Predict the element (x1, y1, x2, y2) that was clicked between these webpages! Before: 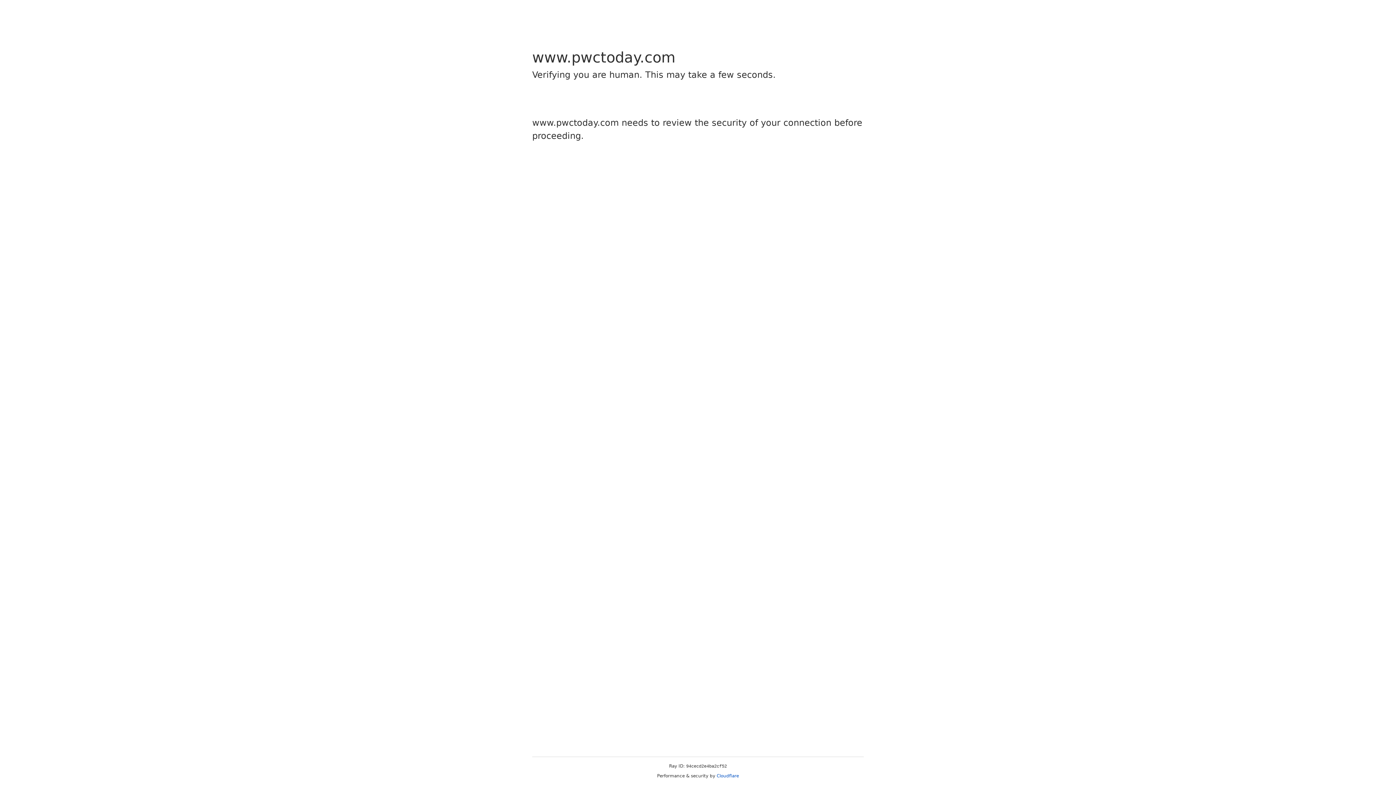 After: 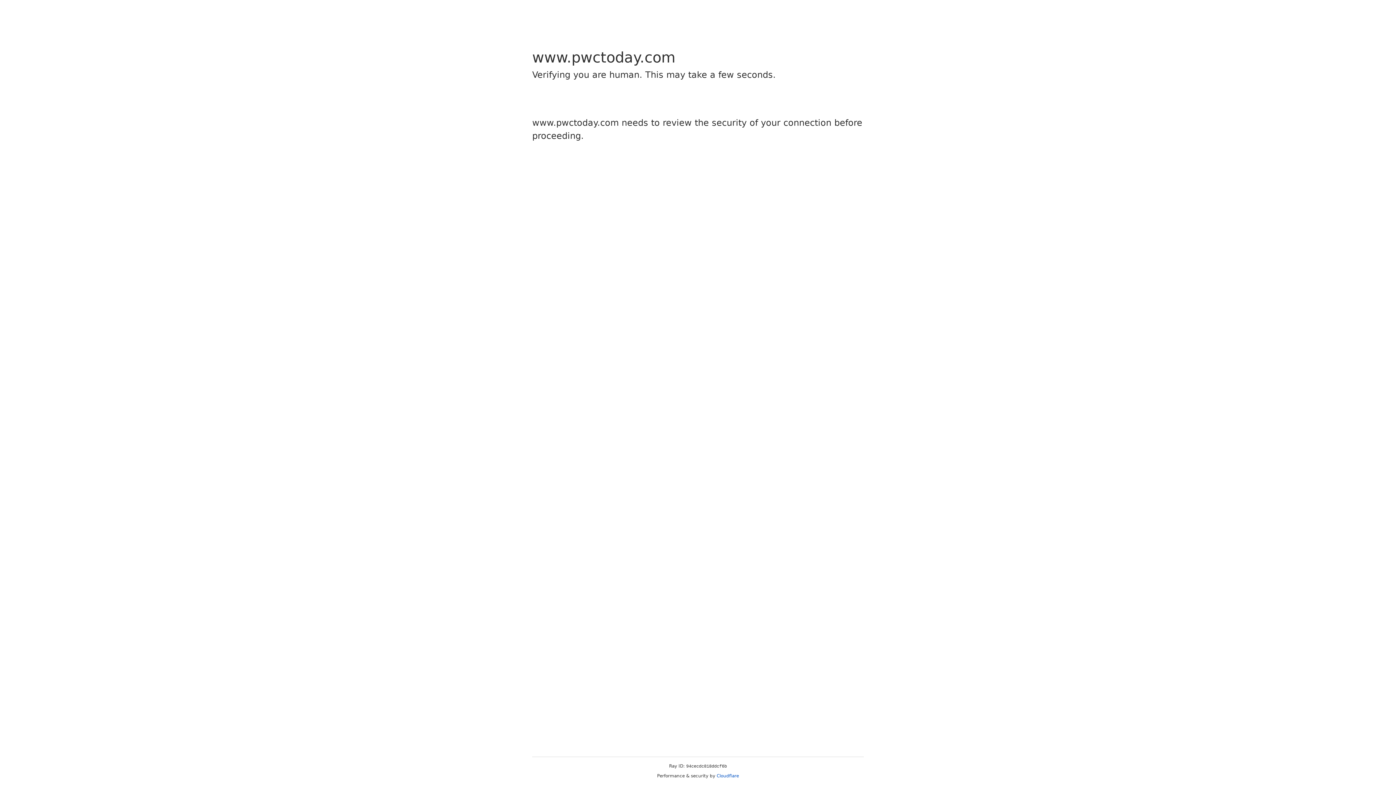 Action: bbox: (716, 773, 739, 778) label: Cloudflare